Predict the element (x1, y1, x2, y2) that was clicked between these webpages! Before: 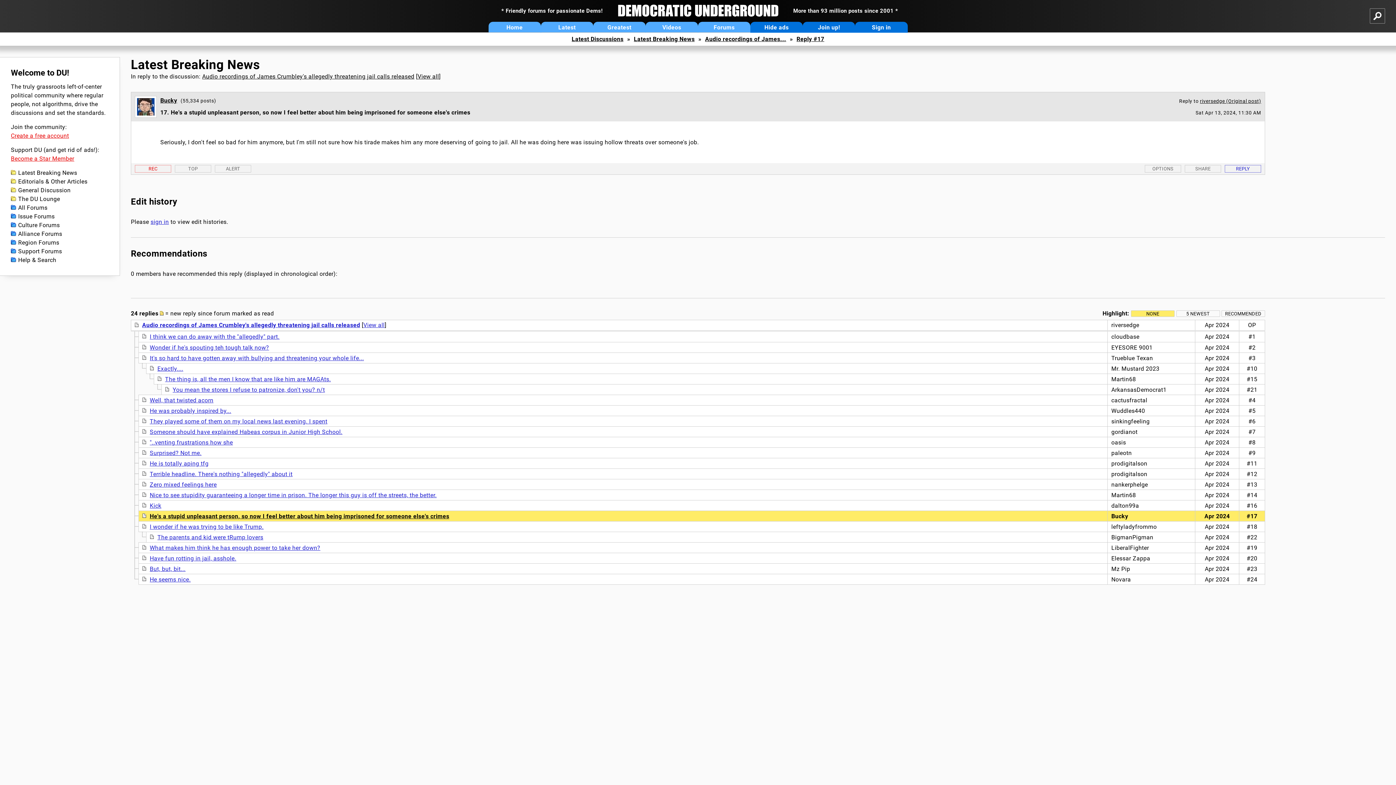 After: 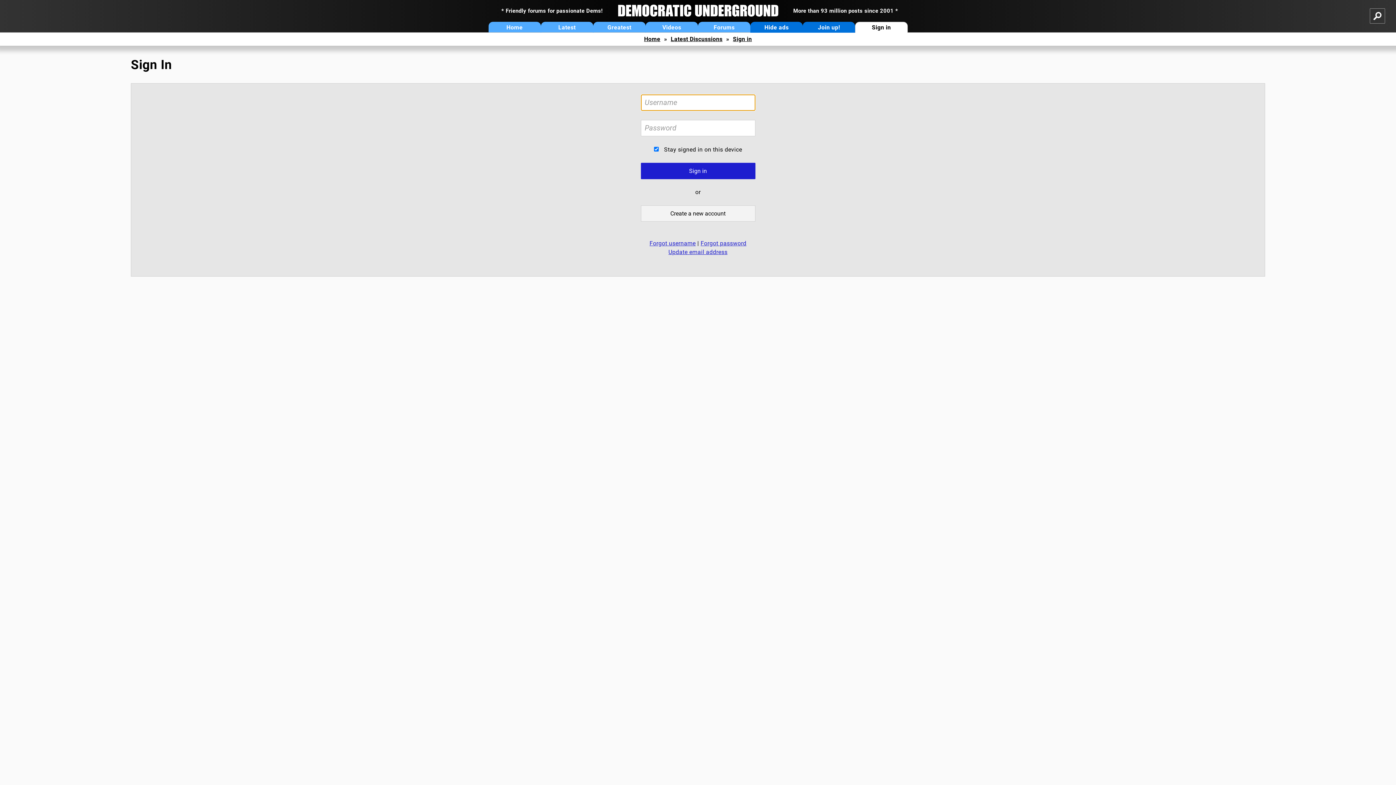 Action: bbox: (855, 21, 907, 32) label: Sign in